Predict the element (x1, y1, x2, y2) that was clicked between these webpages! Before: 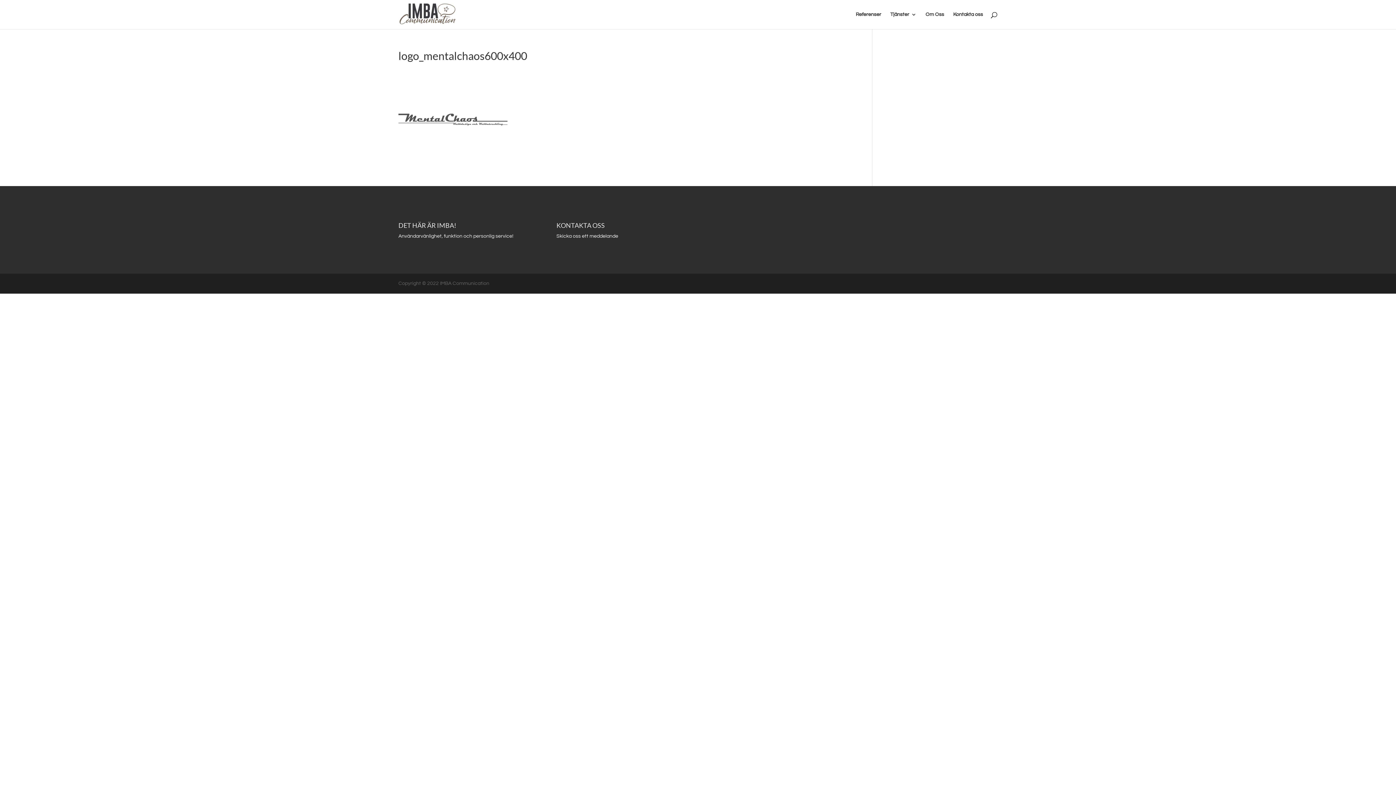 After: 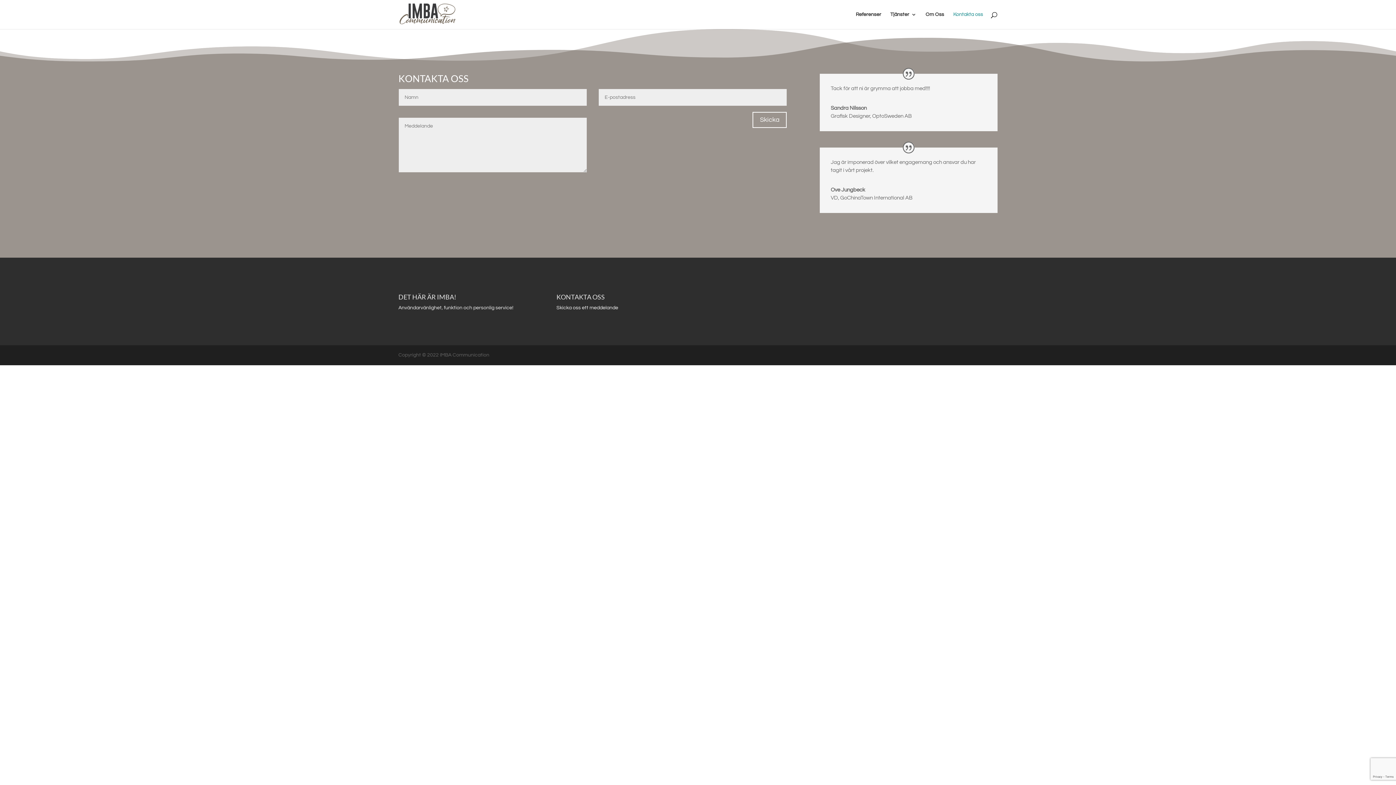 Action: bbox: (556, 233, 618, 238) label: Skicka oss ett meddelande